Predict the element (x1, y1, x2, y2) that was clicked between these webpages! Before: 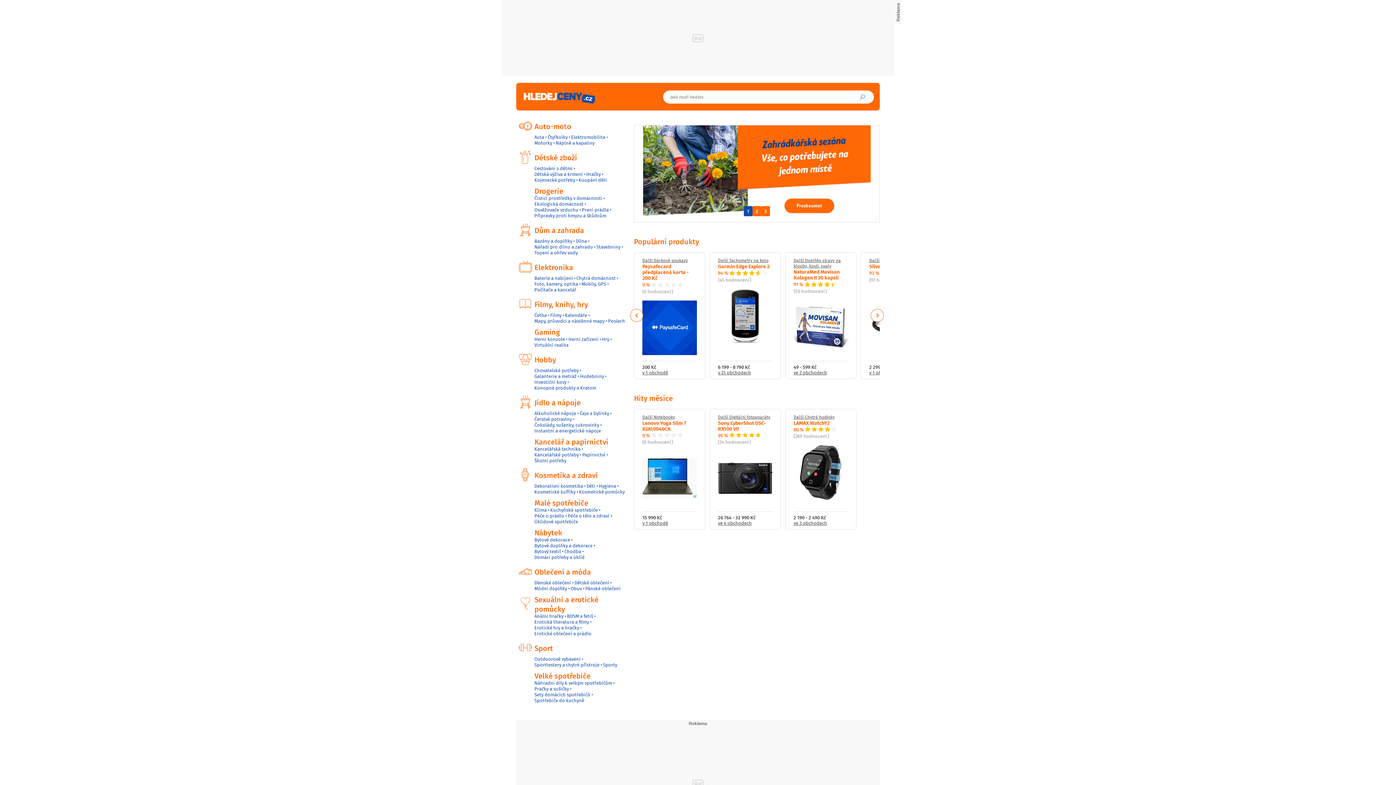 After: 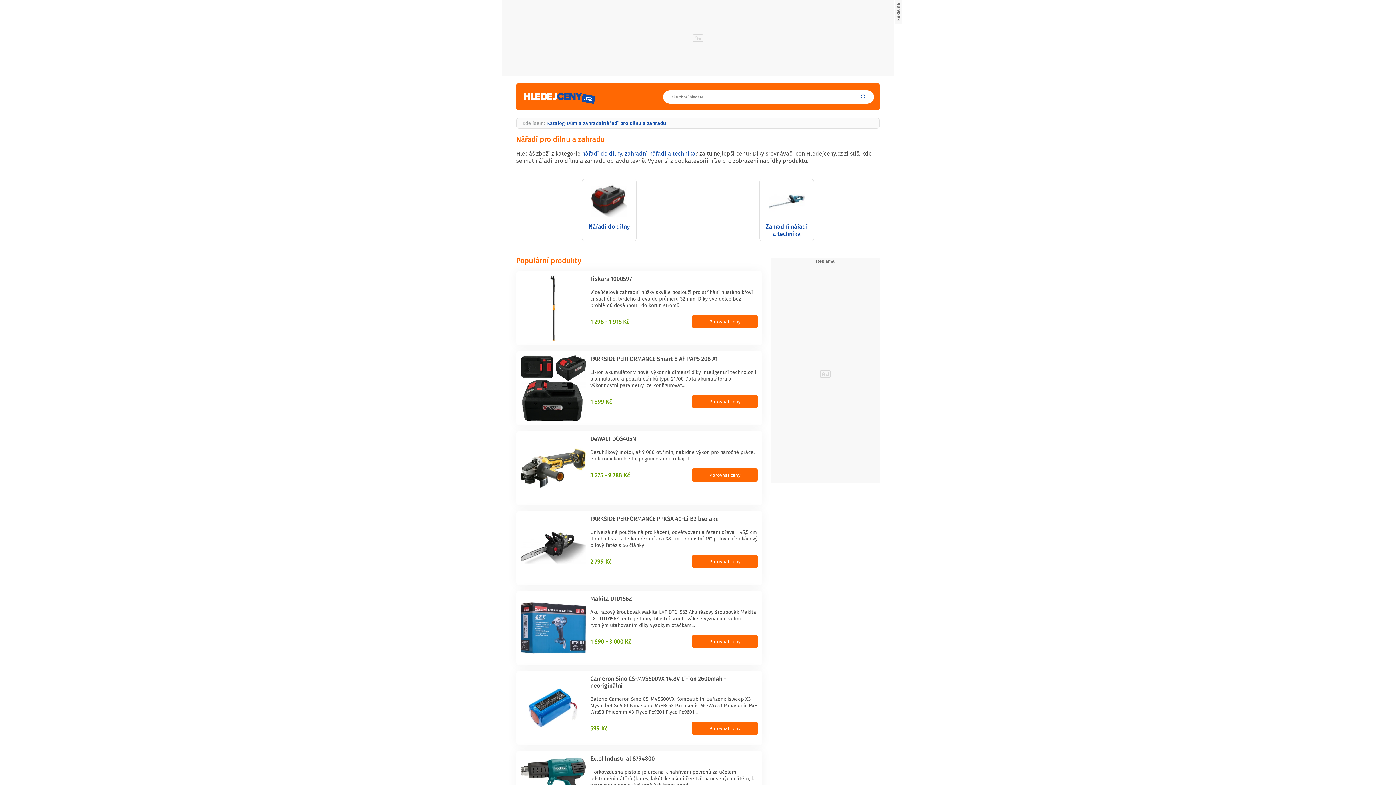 Action: label: Nářadí pro dílnu a zahradu bbox: (534, 244, 593, 250)